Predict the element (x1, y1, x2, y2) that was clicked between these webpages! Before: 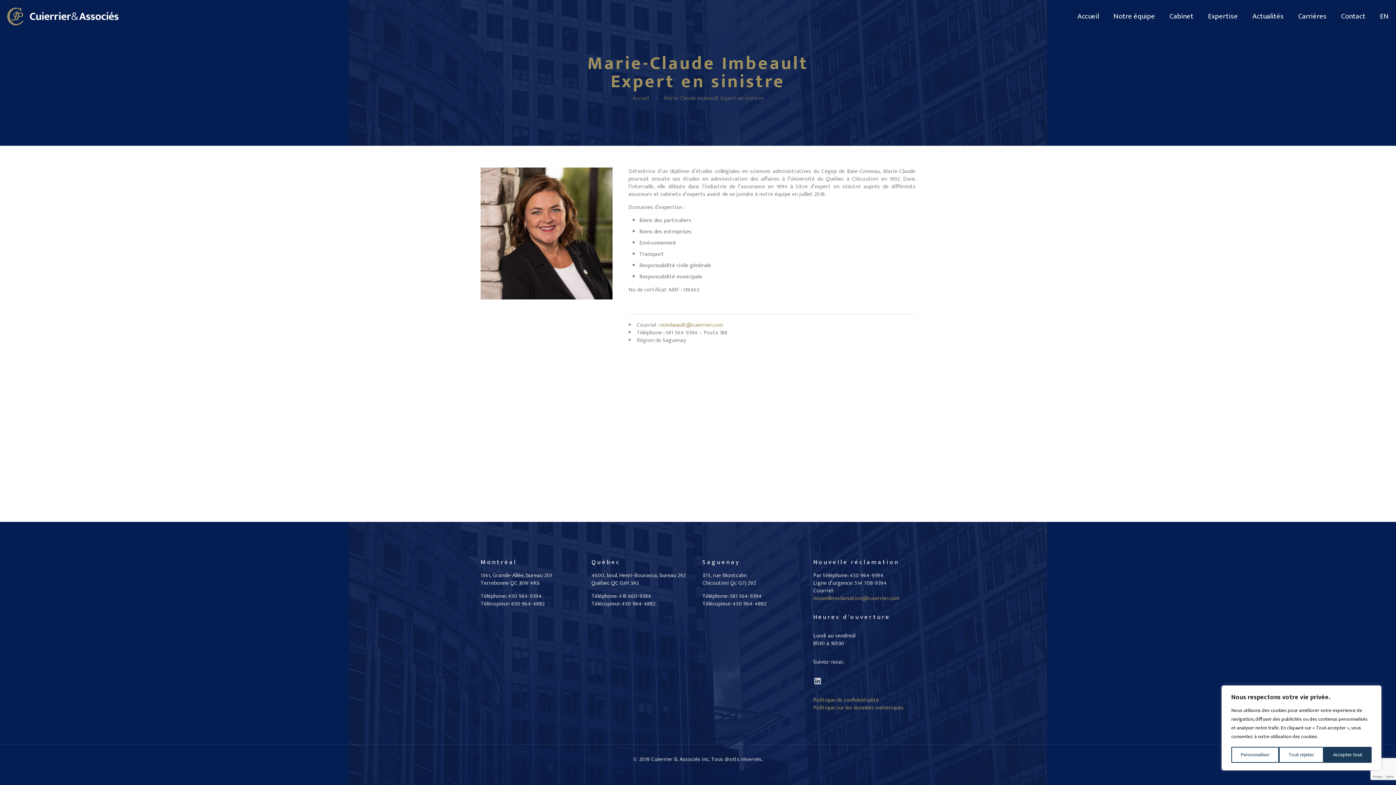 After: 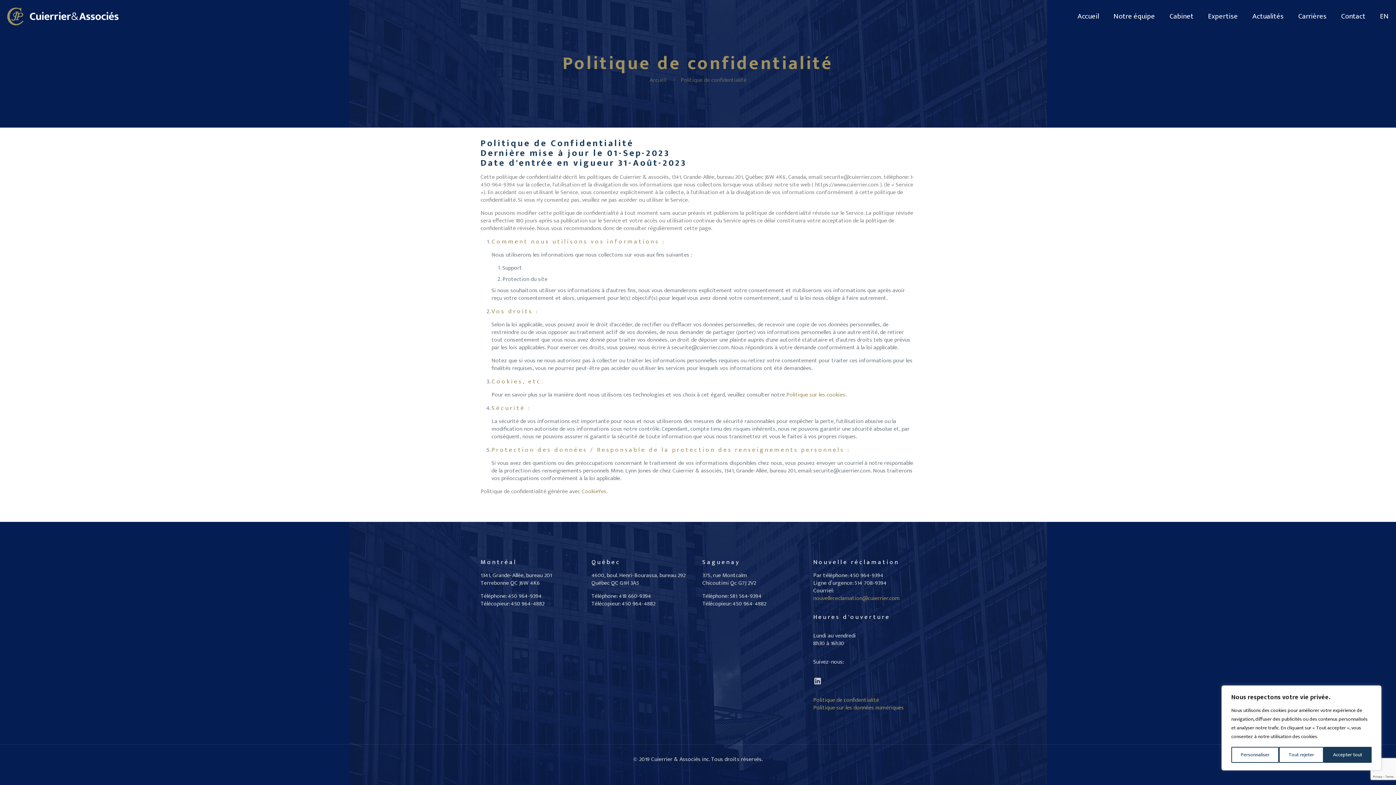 Action: bbox: (813, 695, 879, 705) label: Politique de confidentialité